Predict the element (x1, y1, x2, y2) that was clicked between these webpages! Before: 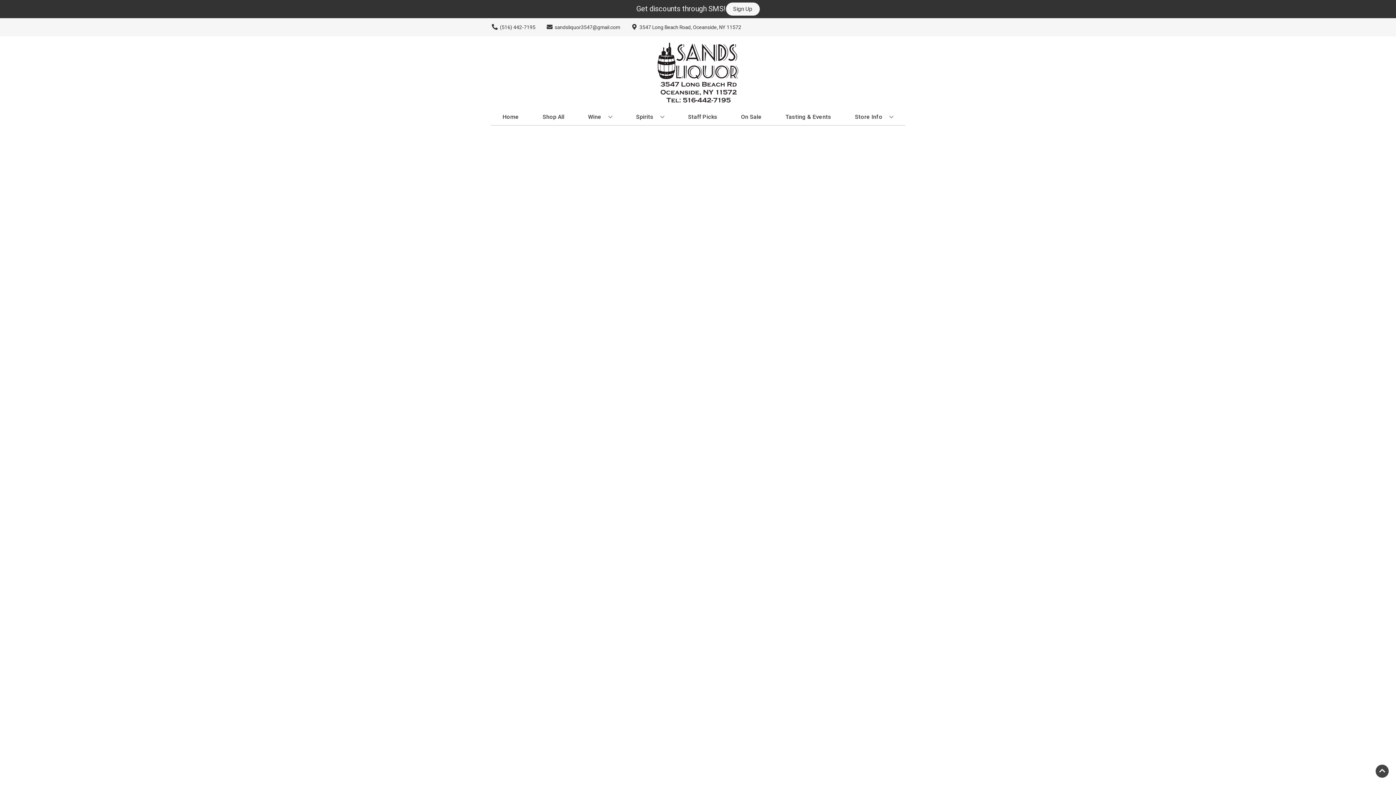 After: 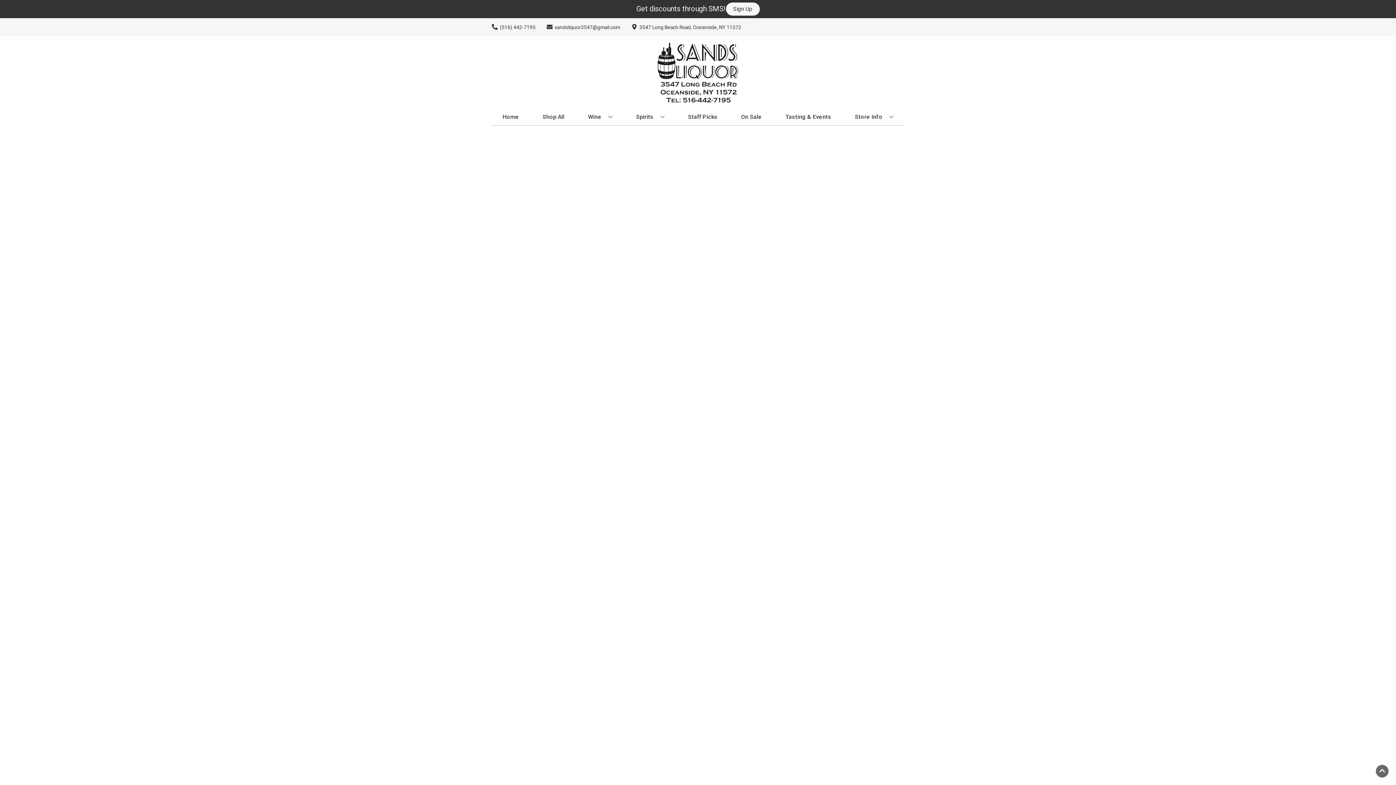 Action: bbox: (1376, 765, 1389, 778) label: Go to top